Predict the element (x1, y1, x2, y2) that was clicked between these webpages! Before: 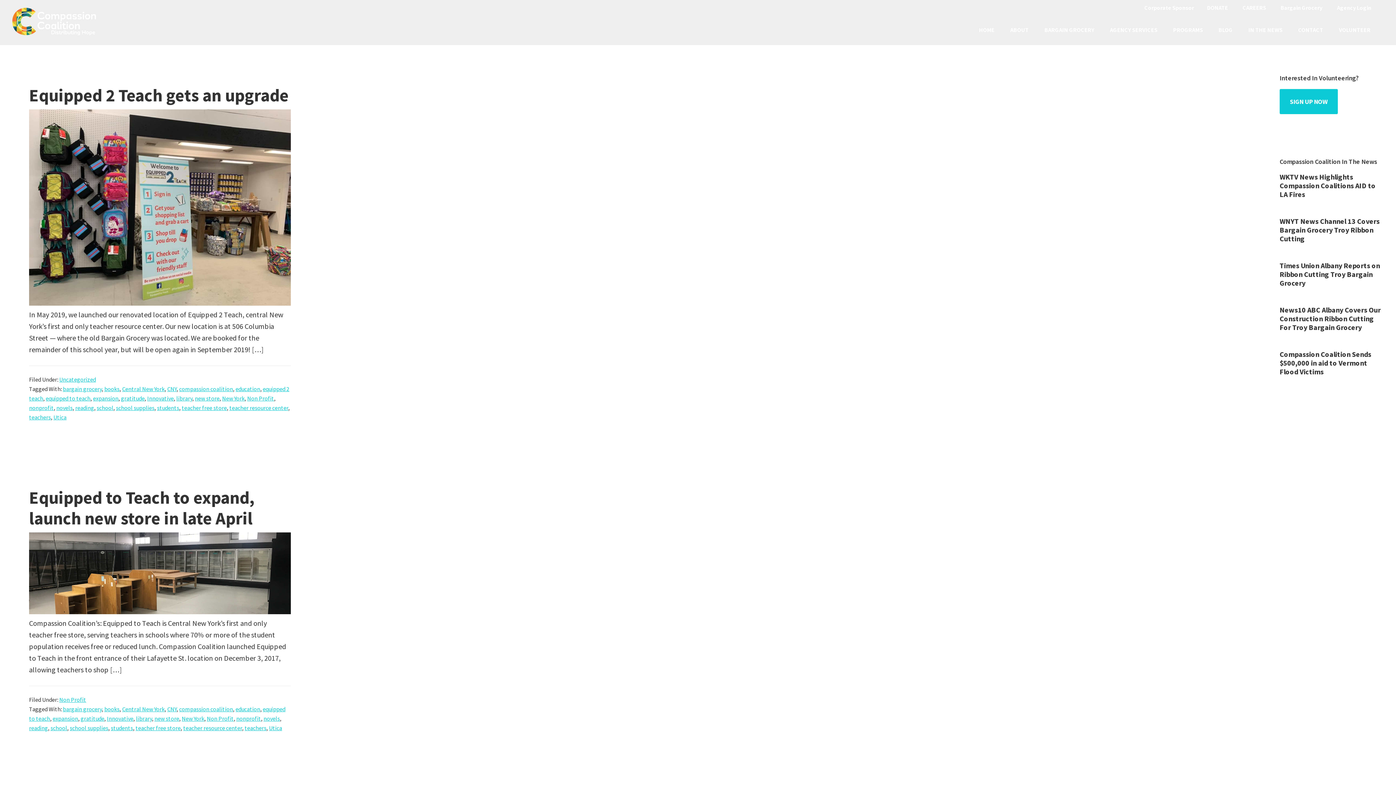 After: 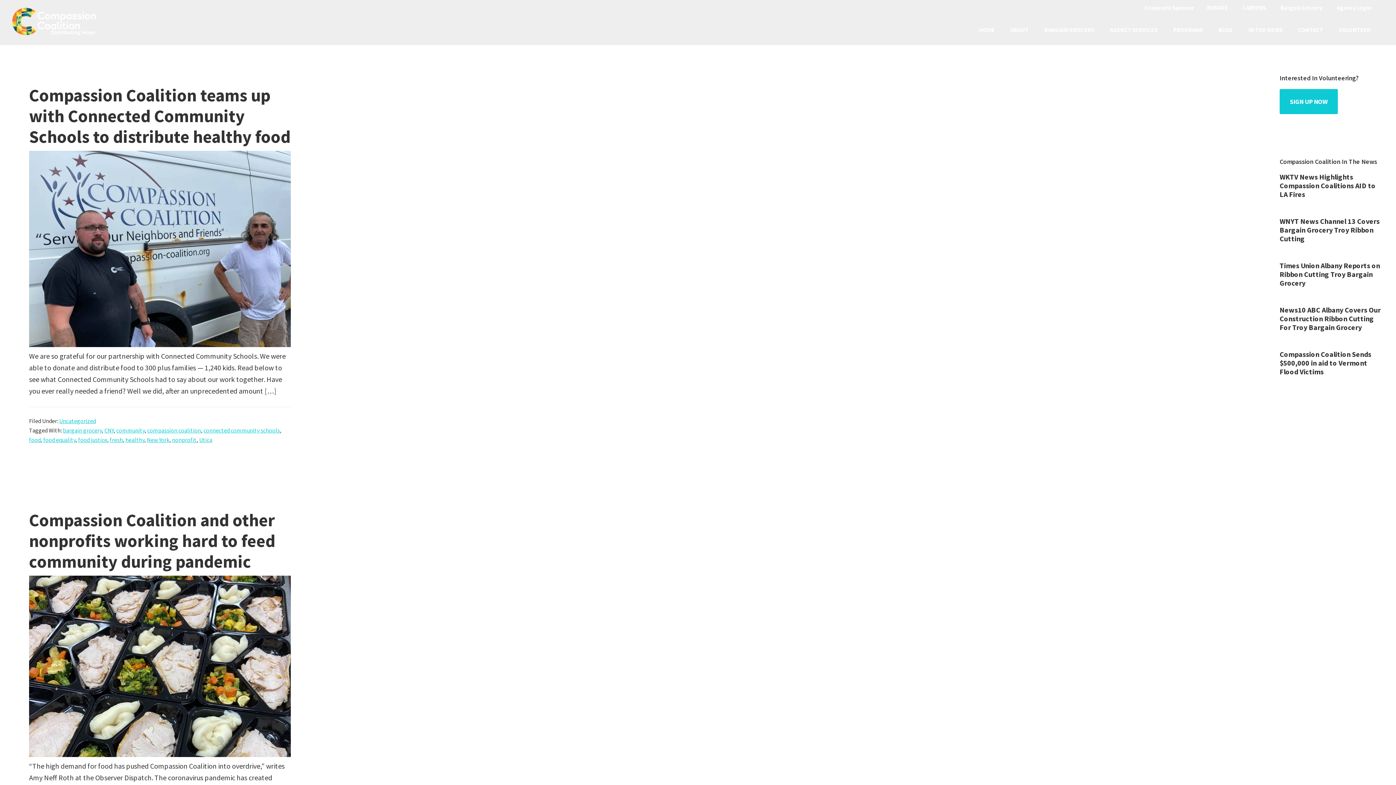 Action: label: CNY bbox: (167, 705, 176, 713)